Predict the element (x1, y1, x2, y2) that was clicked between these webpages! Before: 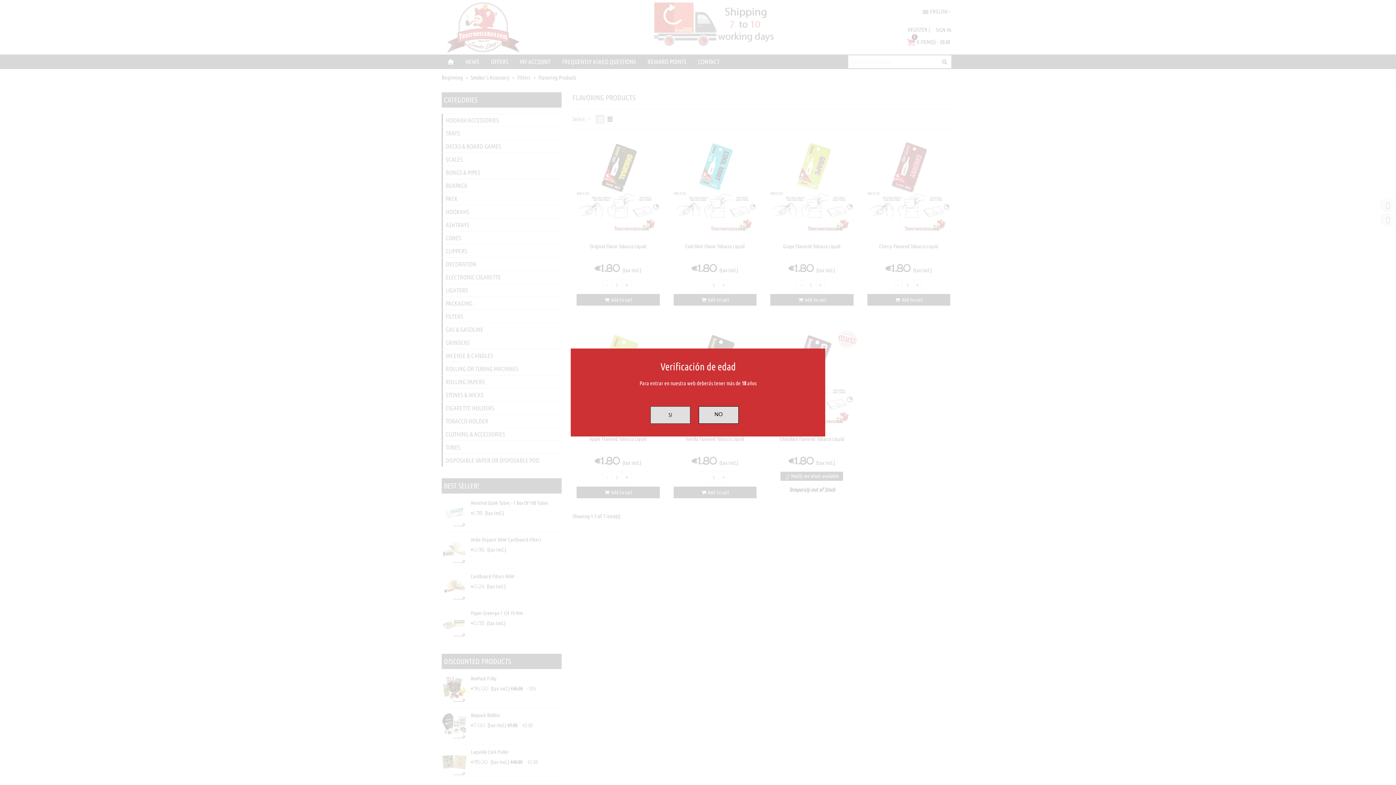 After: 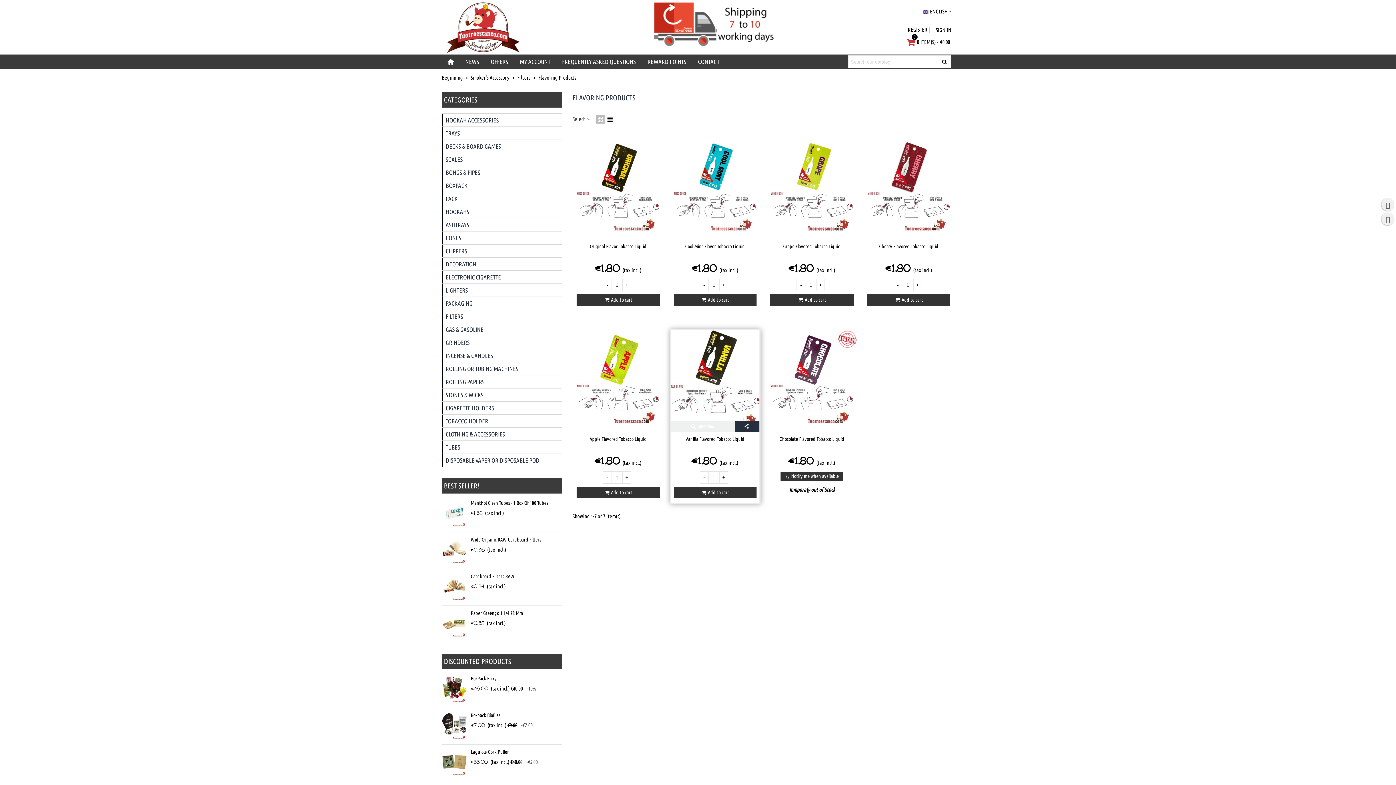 Action: bbox: (650, 406, 690, 423) label: SI